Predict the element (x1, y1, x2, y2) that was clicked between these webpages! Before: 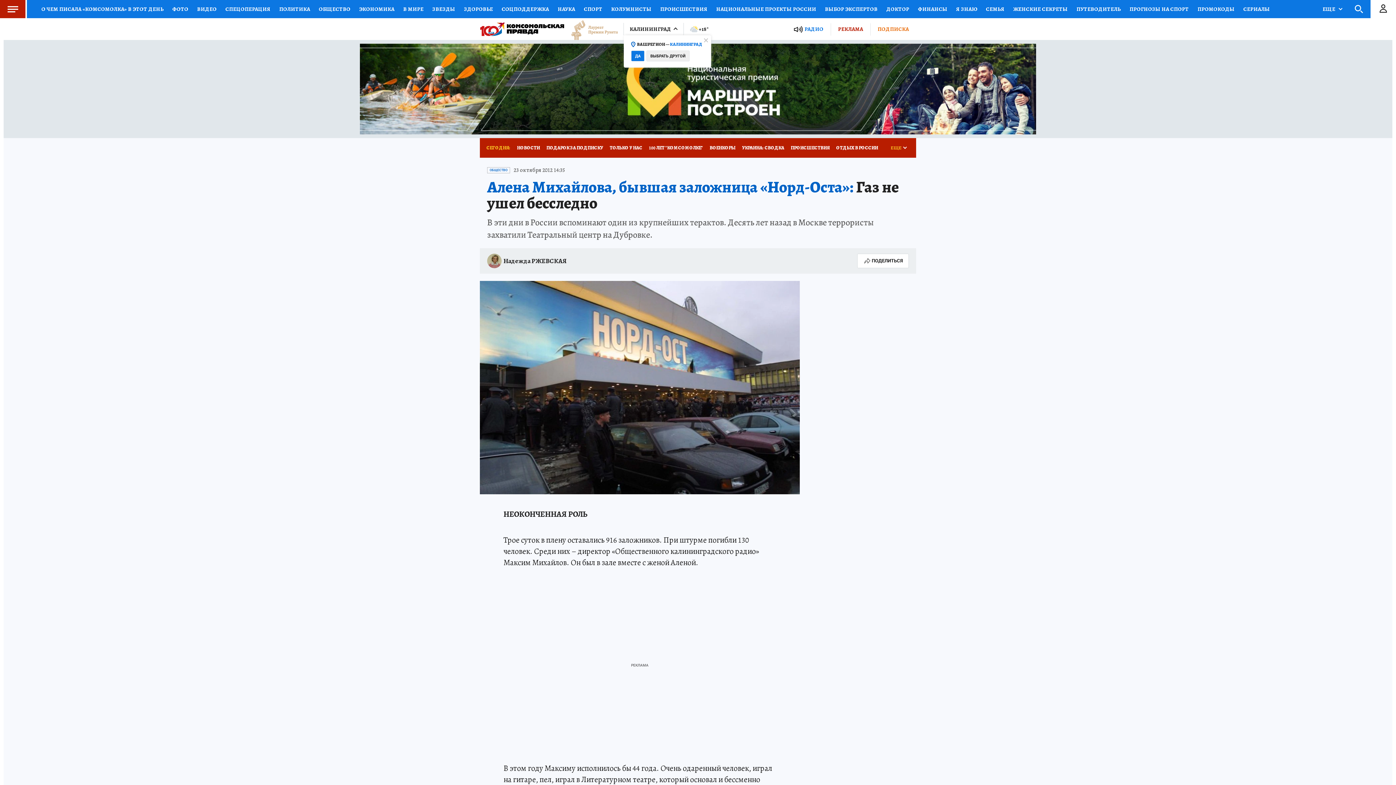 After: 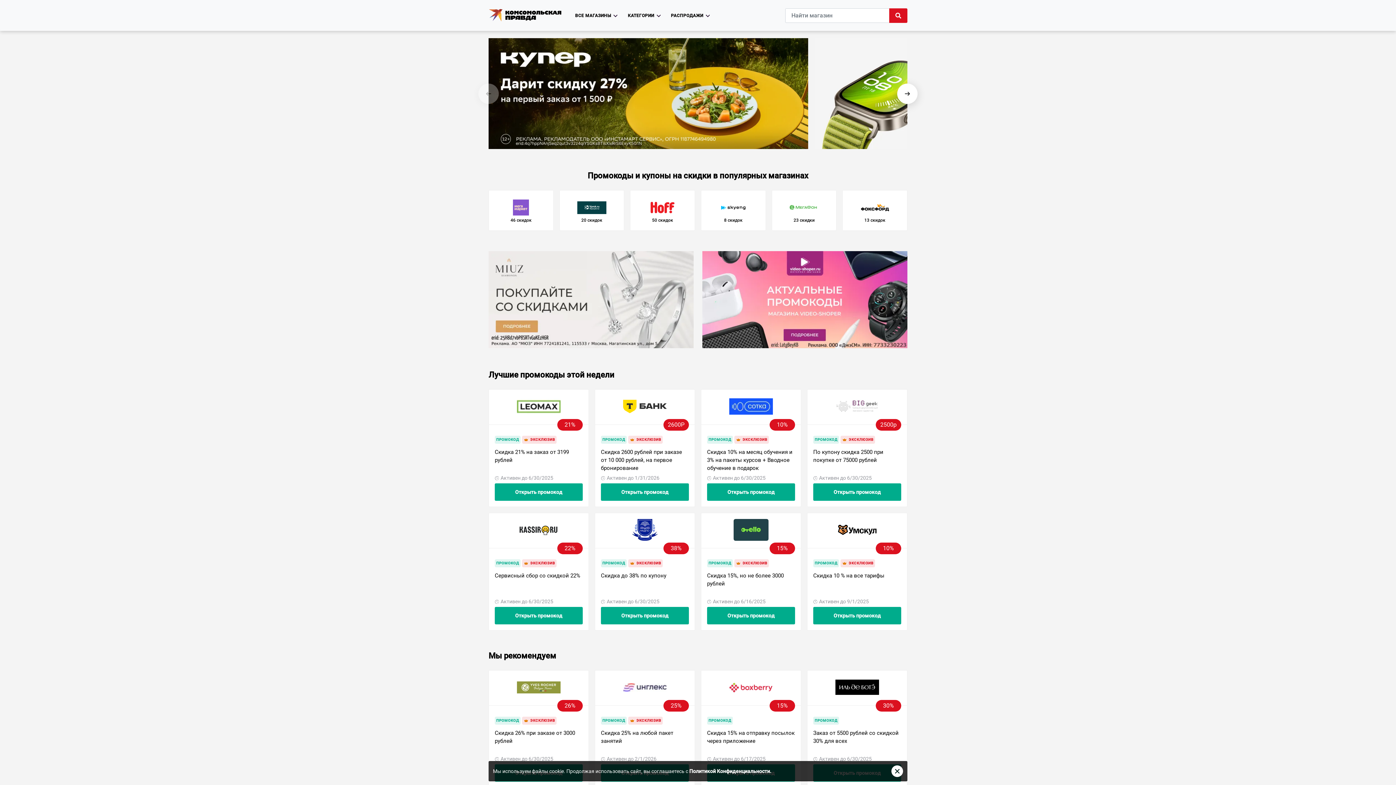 Action: label: ПРОМОКОДЫ bbox: (1193, 0, 1239, 18)